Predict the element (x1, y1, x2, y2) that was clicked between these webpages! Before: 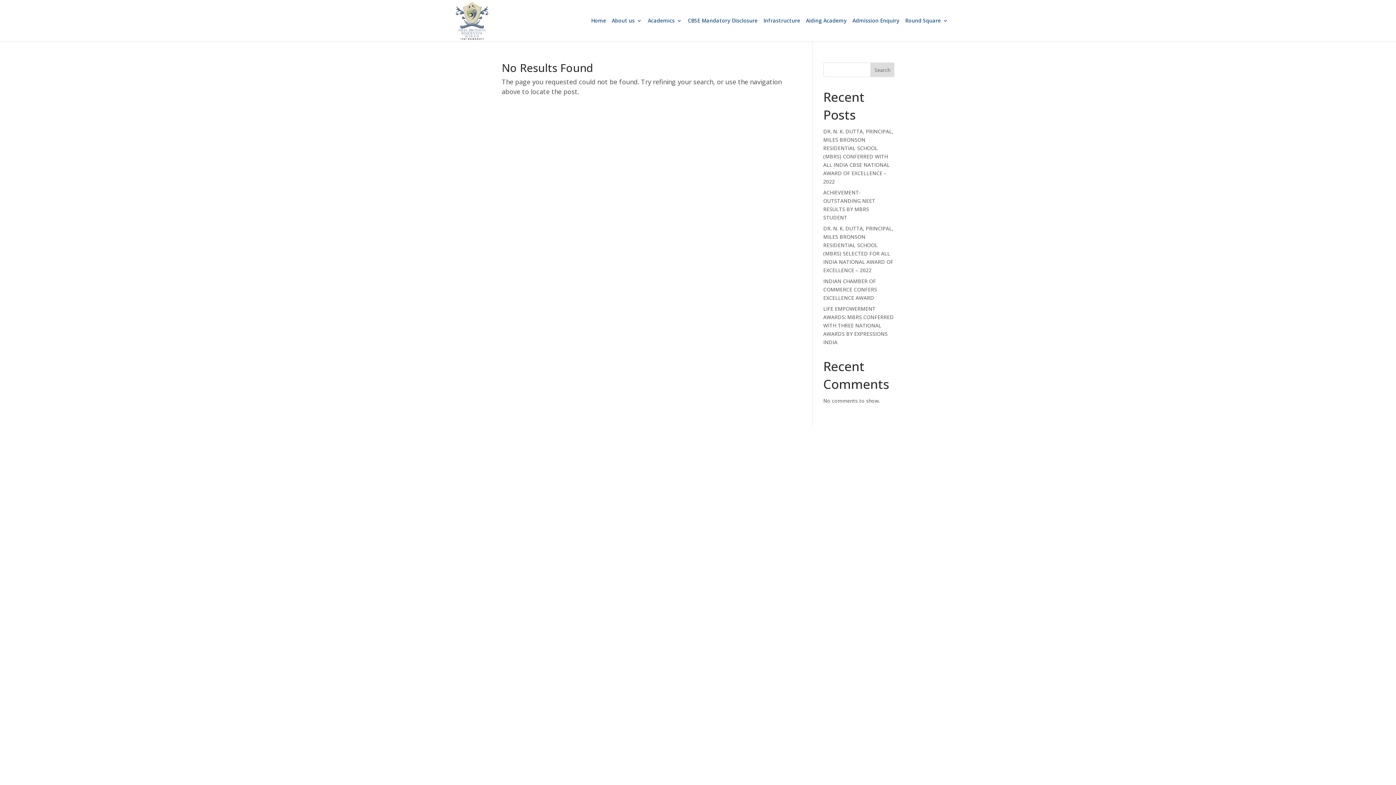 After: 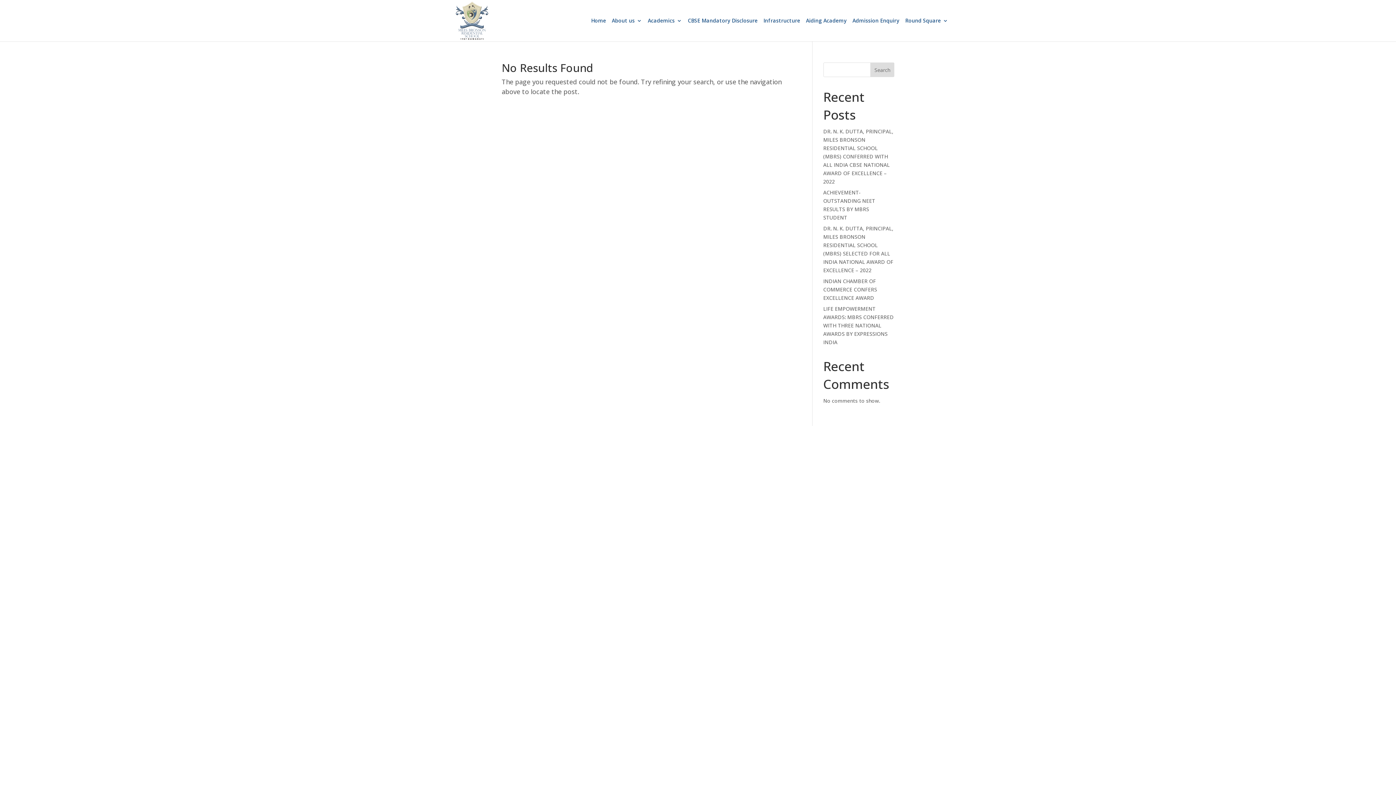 Action: bbox: (870, 62, 894, 77) label: Search